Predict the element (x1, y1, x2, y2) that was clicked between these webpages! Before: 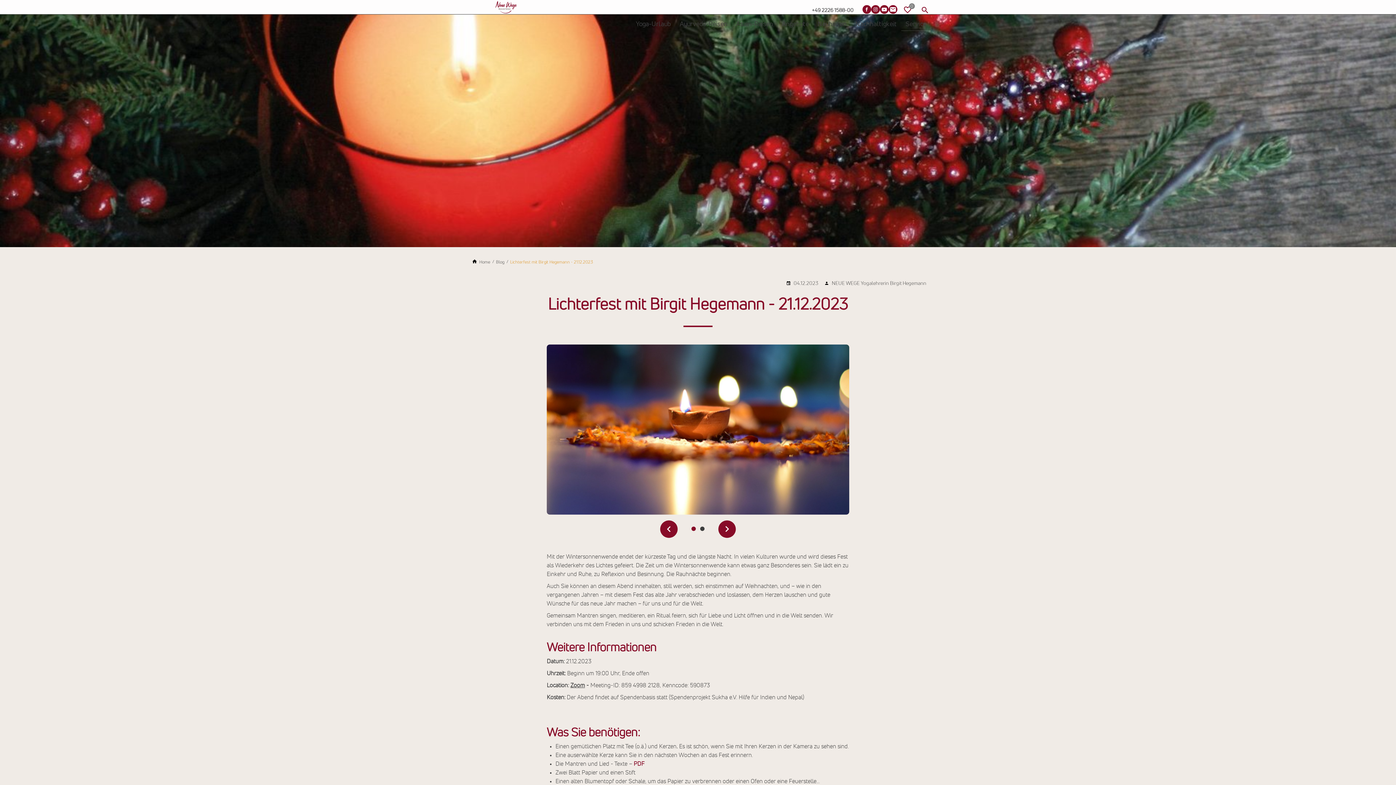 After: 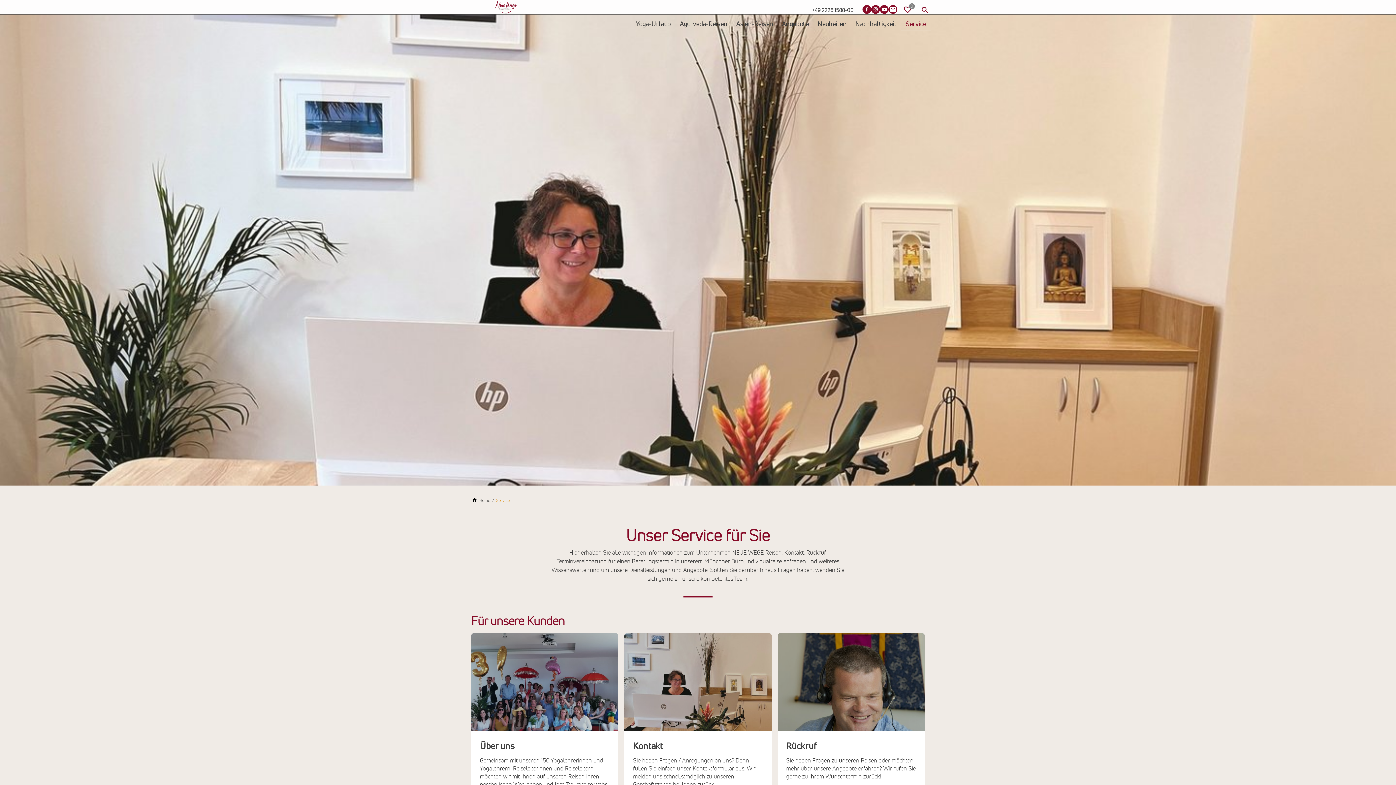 Action: bbox: (901, 17, 930, 30) label: Service